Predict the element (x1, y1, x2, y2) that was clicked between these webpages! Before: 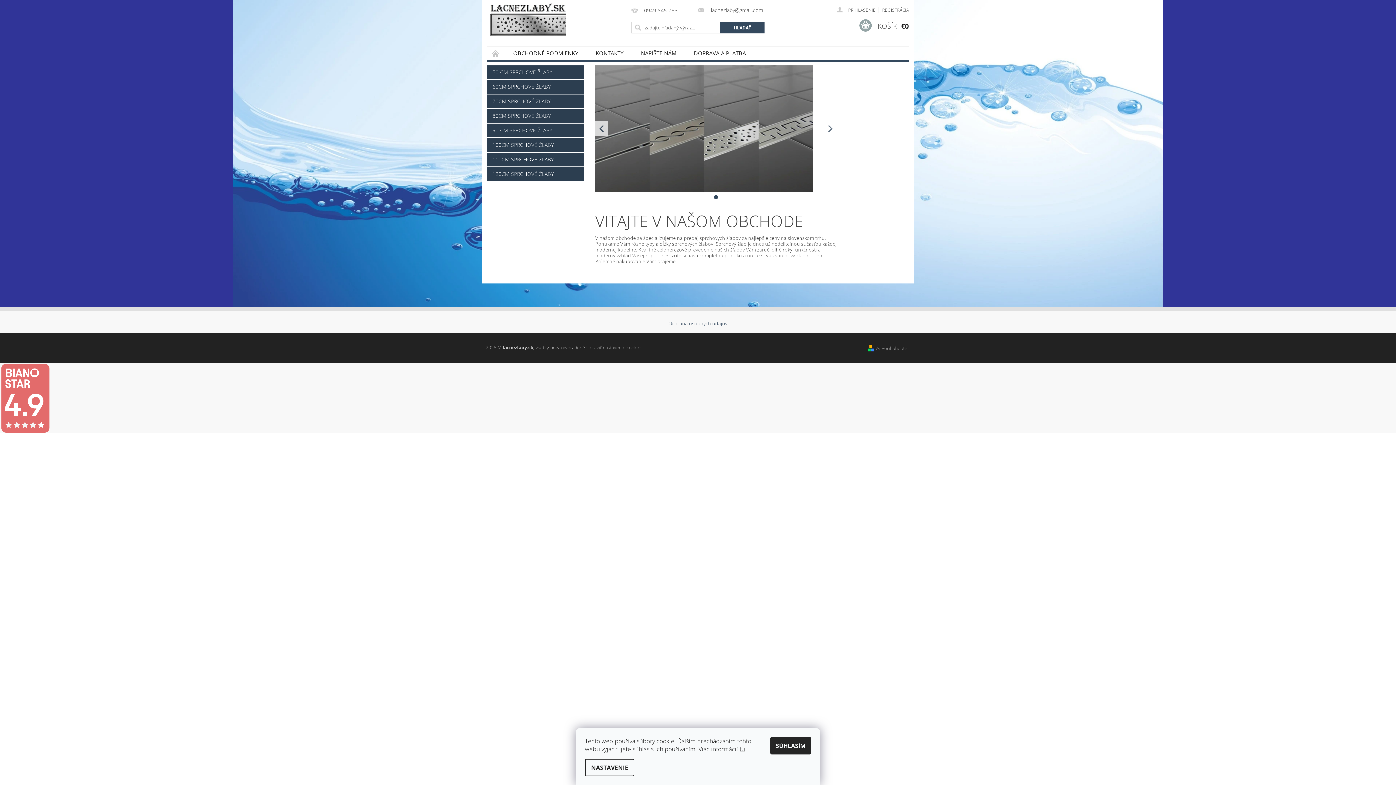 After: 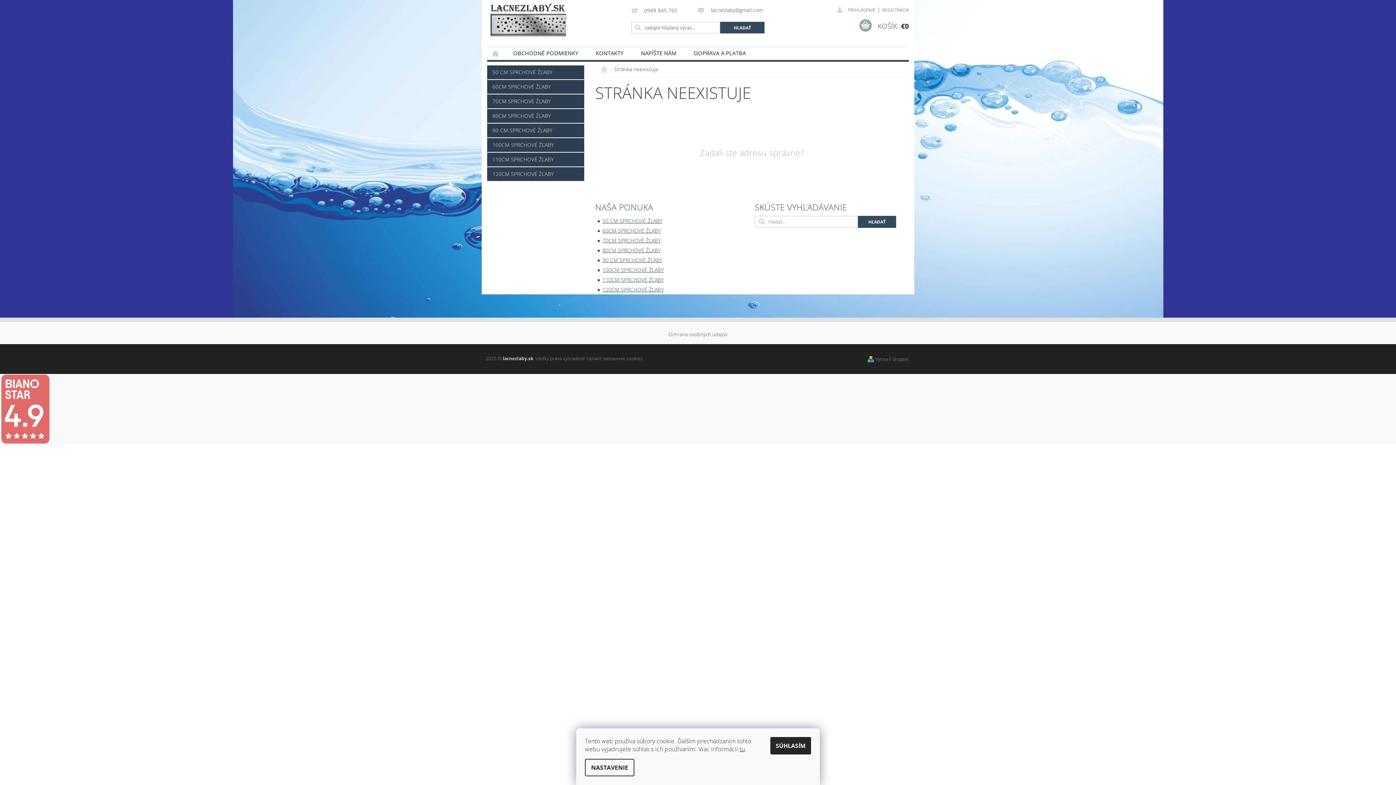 Action: bbox: (595, 124, 813, 132)